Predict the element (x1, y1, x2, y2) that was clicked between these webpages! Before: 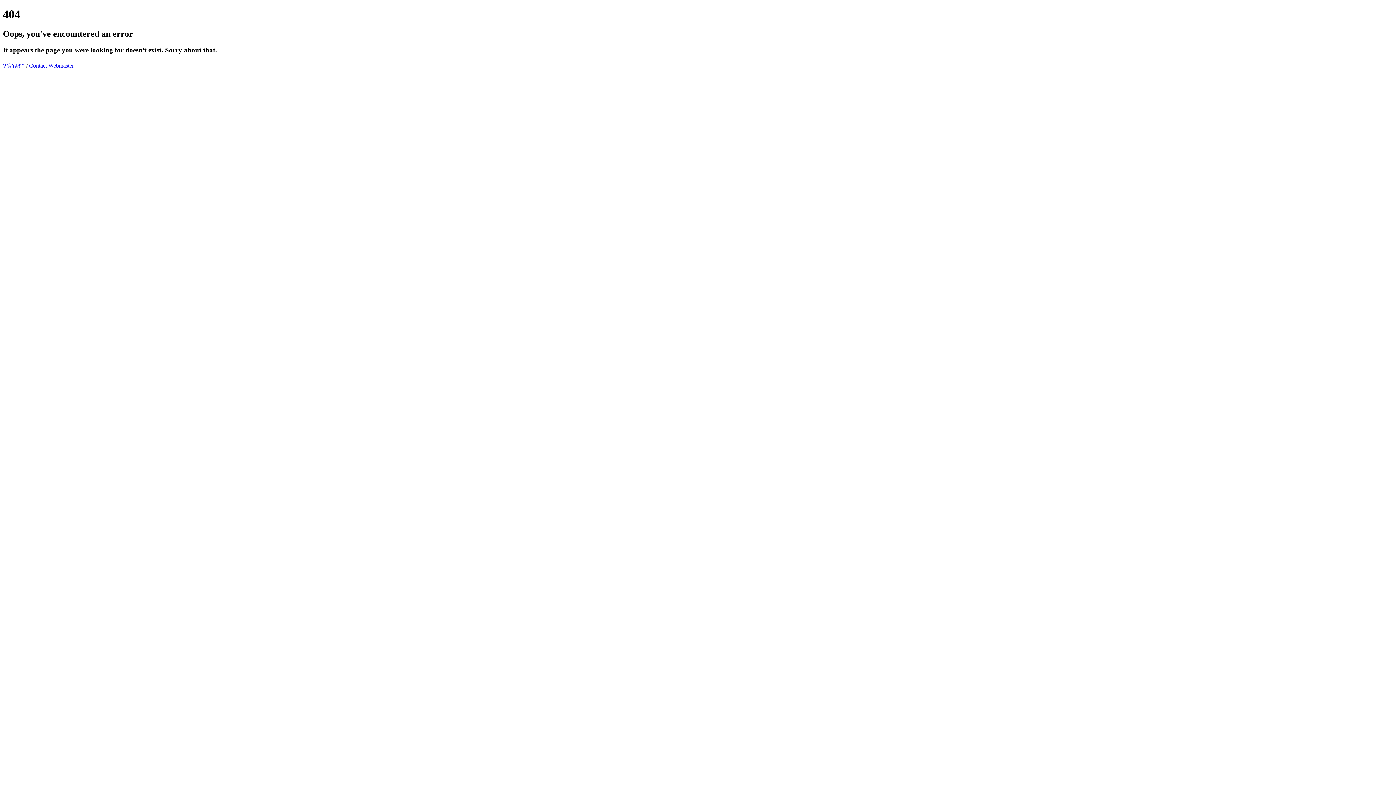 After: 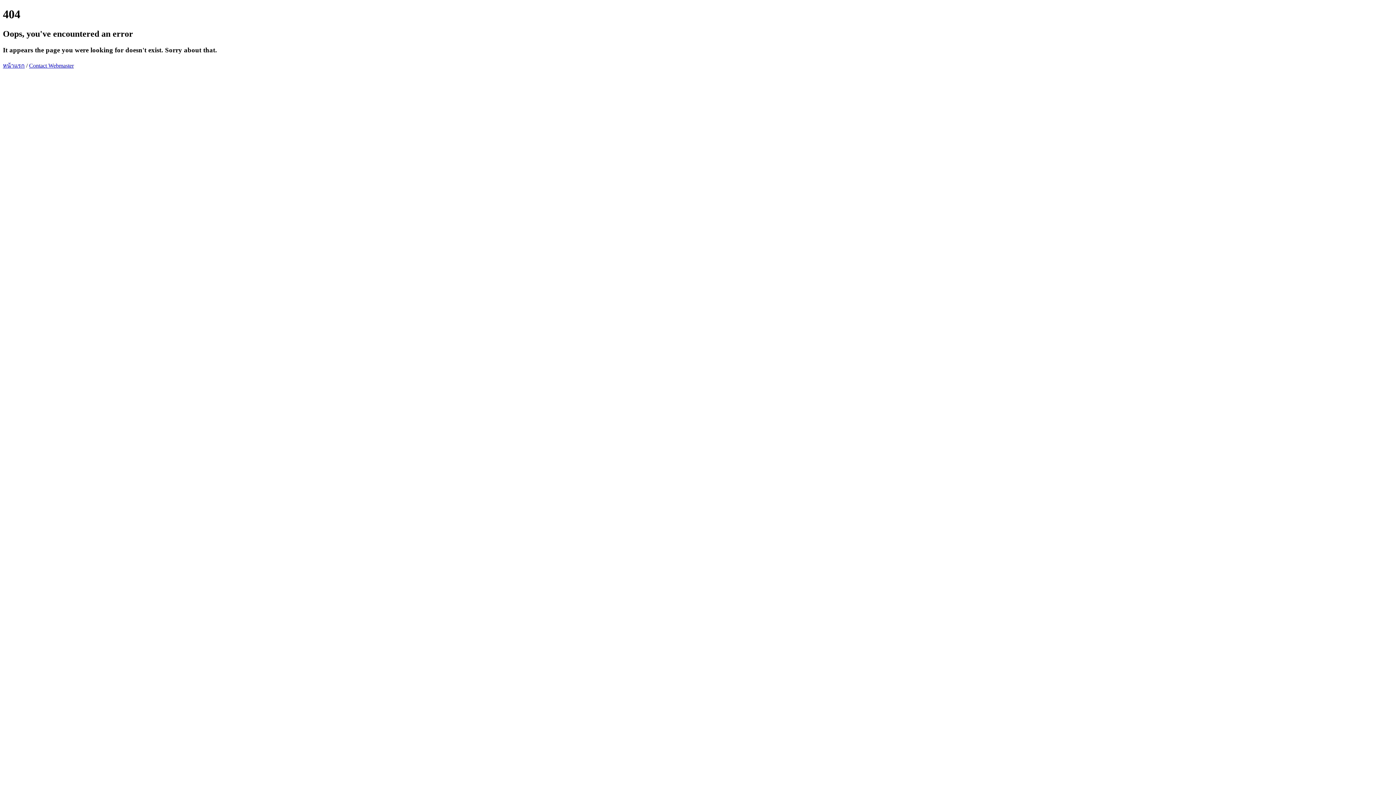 Action: bbox: (29, 62, 73, 68) label: Contact Webmaster